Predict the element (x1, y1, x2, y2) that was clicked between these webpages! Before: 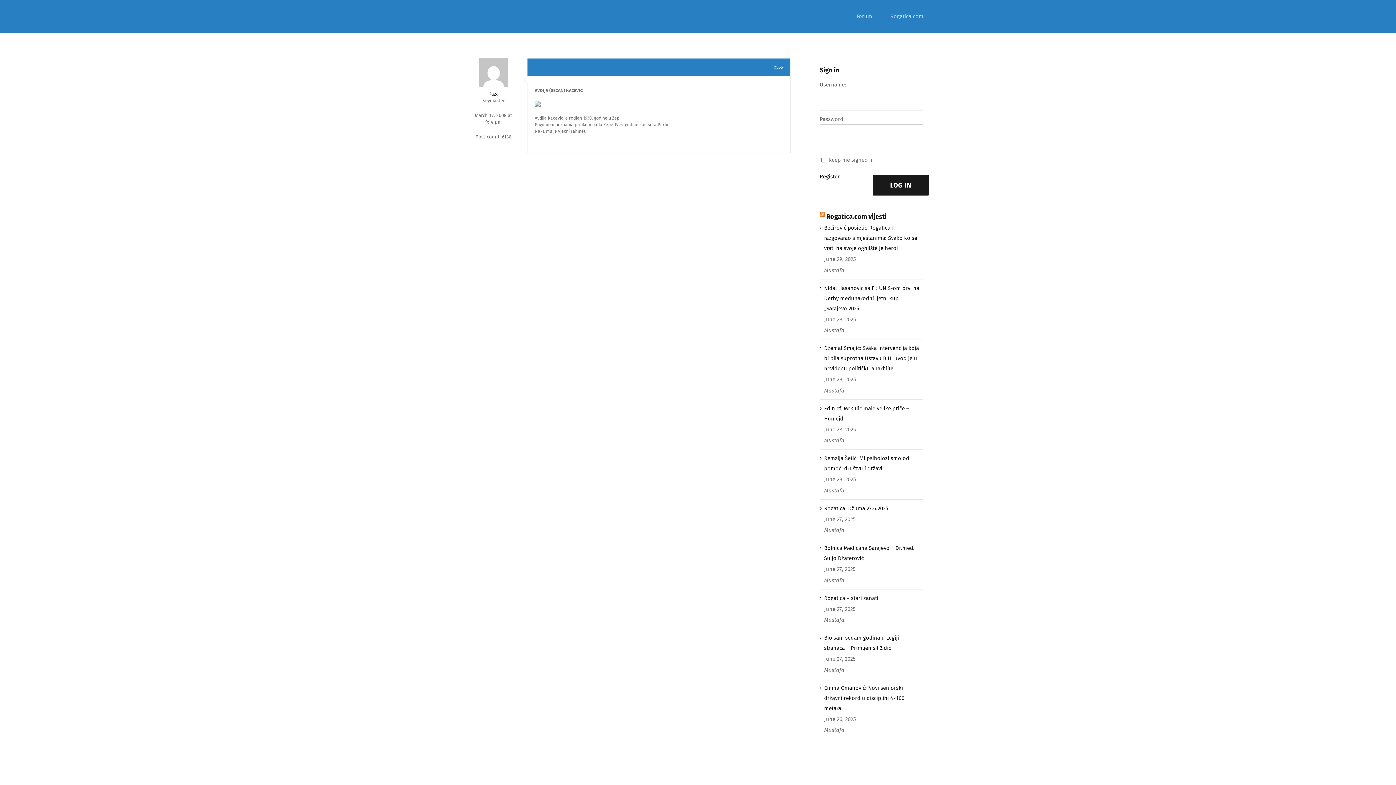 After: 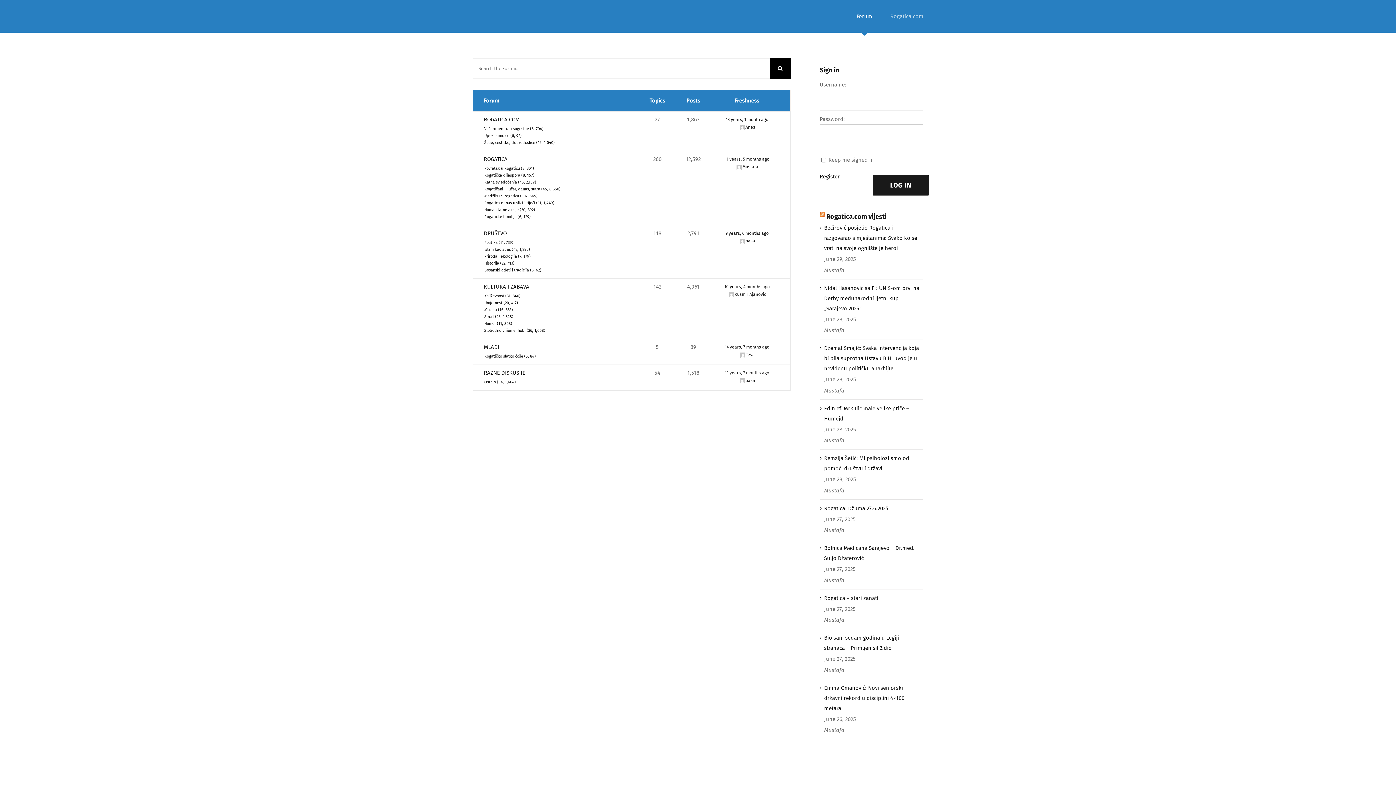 Action: label: Forum bbox: (856, 0, 872, 32)